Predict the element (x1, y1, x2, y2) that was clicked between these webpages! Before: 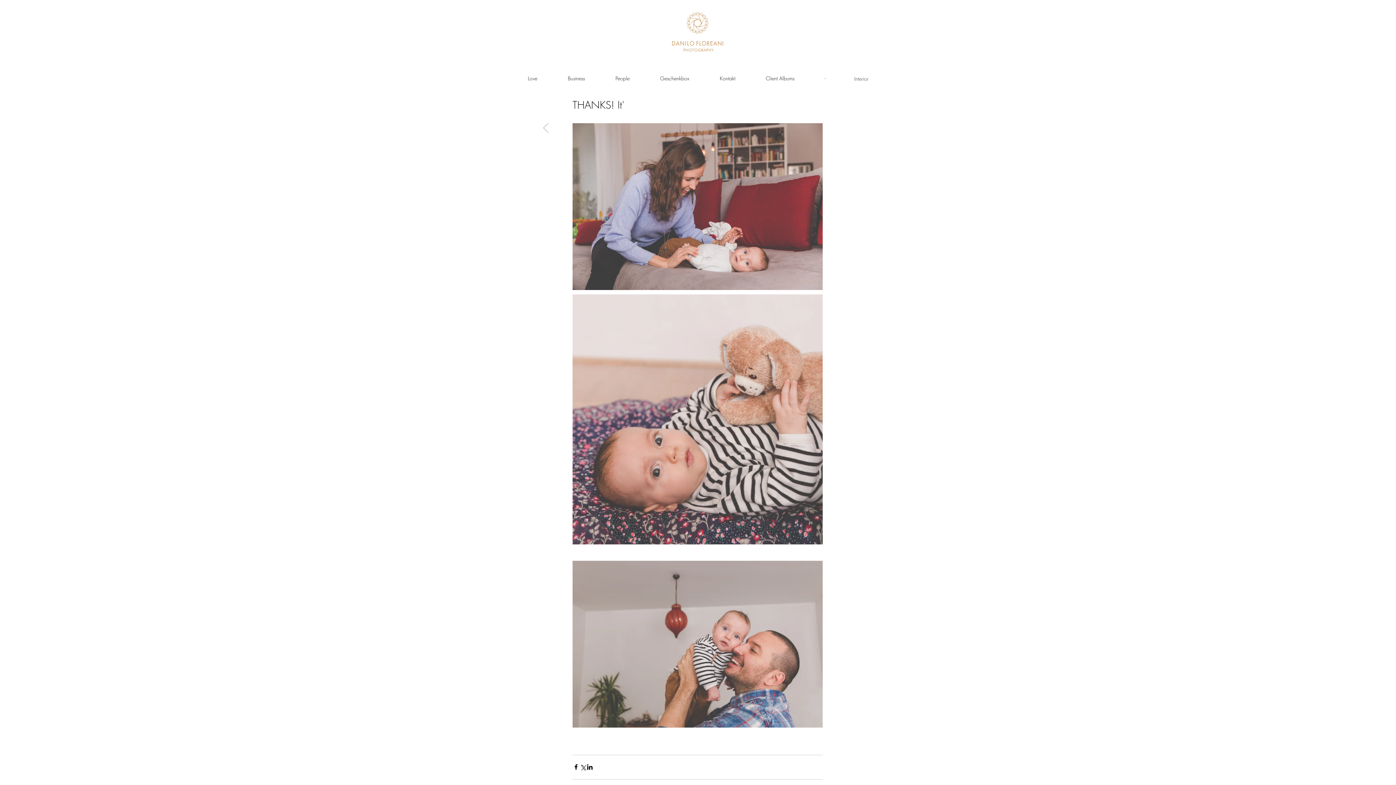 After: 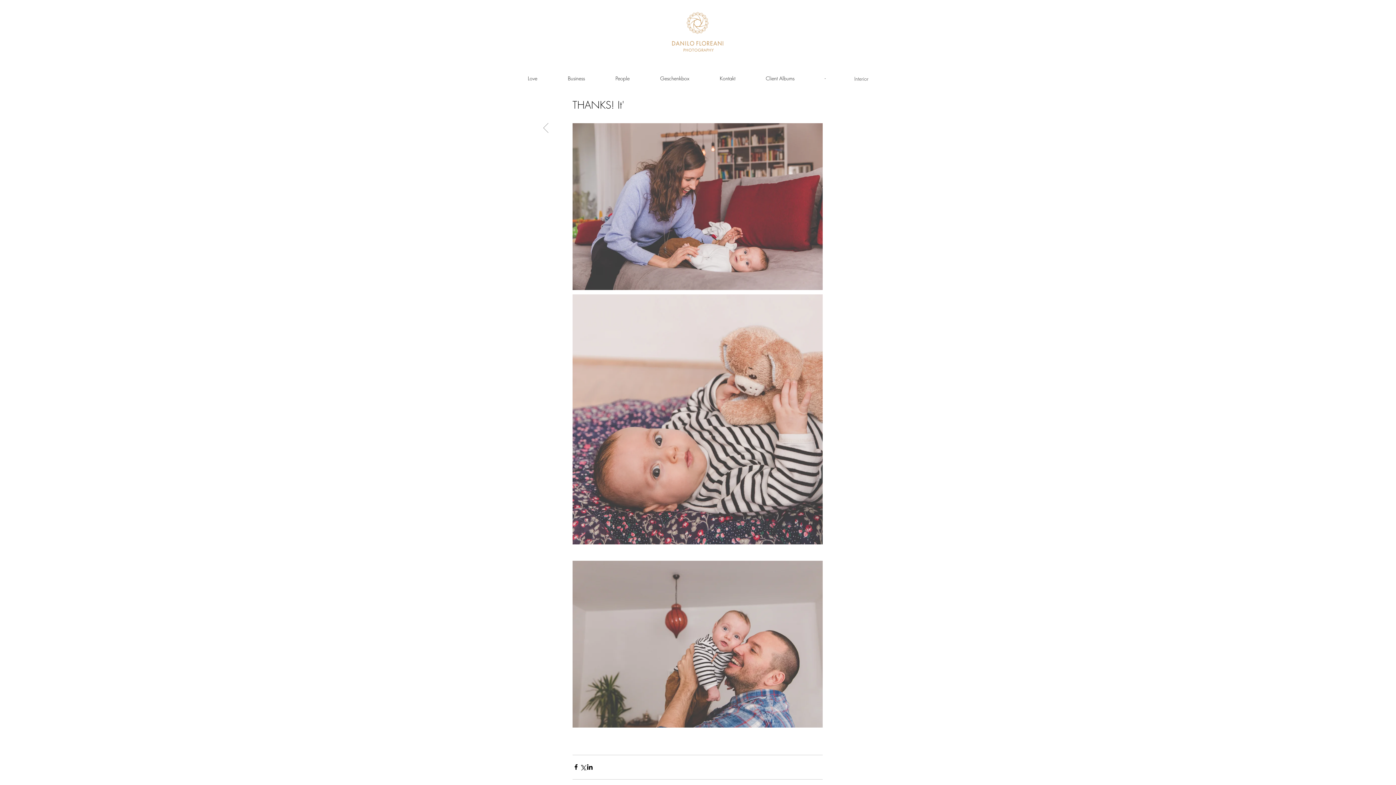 Action: label: Love bbox: (512, 69, 552, 87)